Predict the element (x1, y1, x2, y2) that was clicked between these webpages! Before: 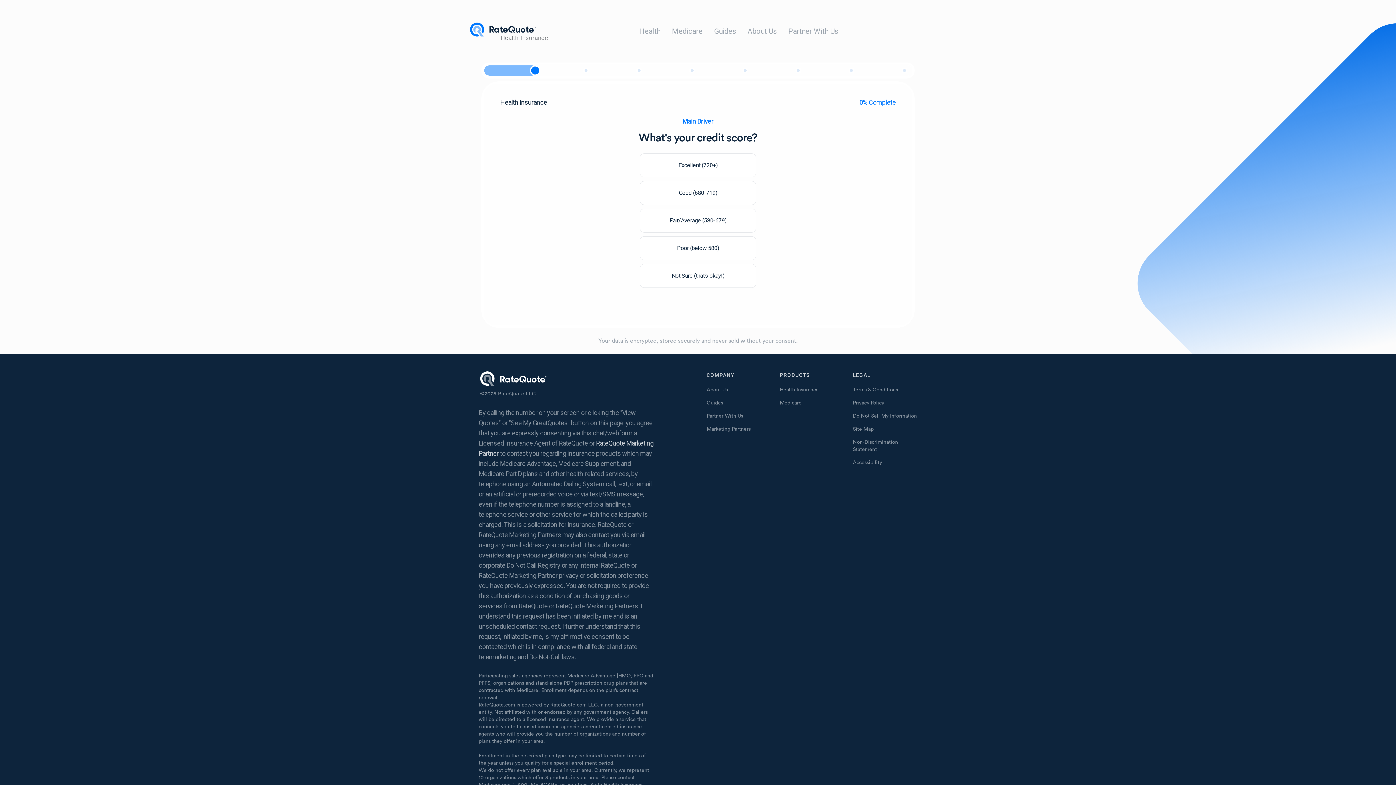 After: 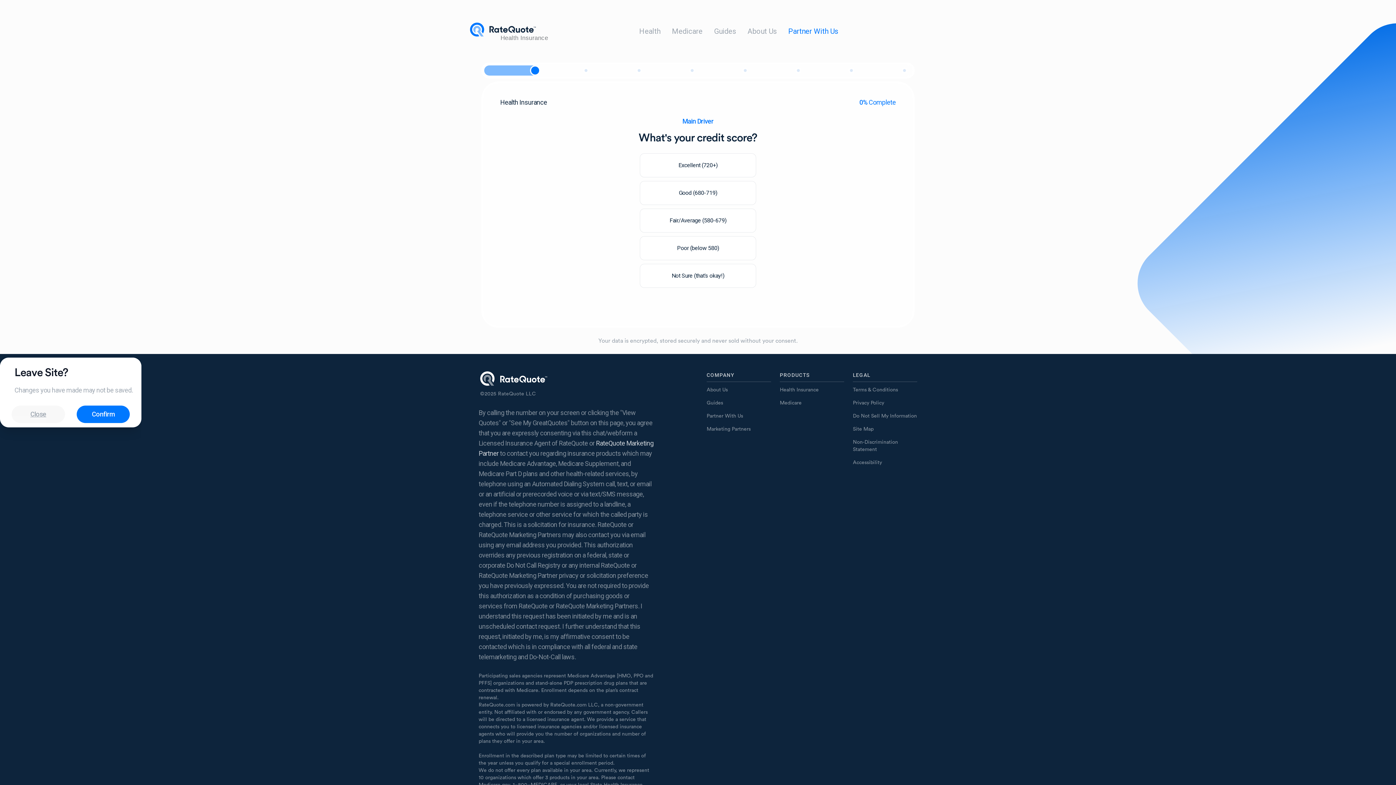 Action: label: Partner With Us bbox: (787, 23, 839, 39)